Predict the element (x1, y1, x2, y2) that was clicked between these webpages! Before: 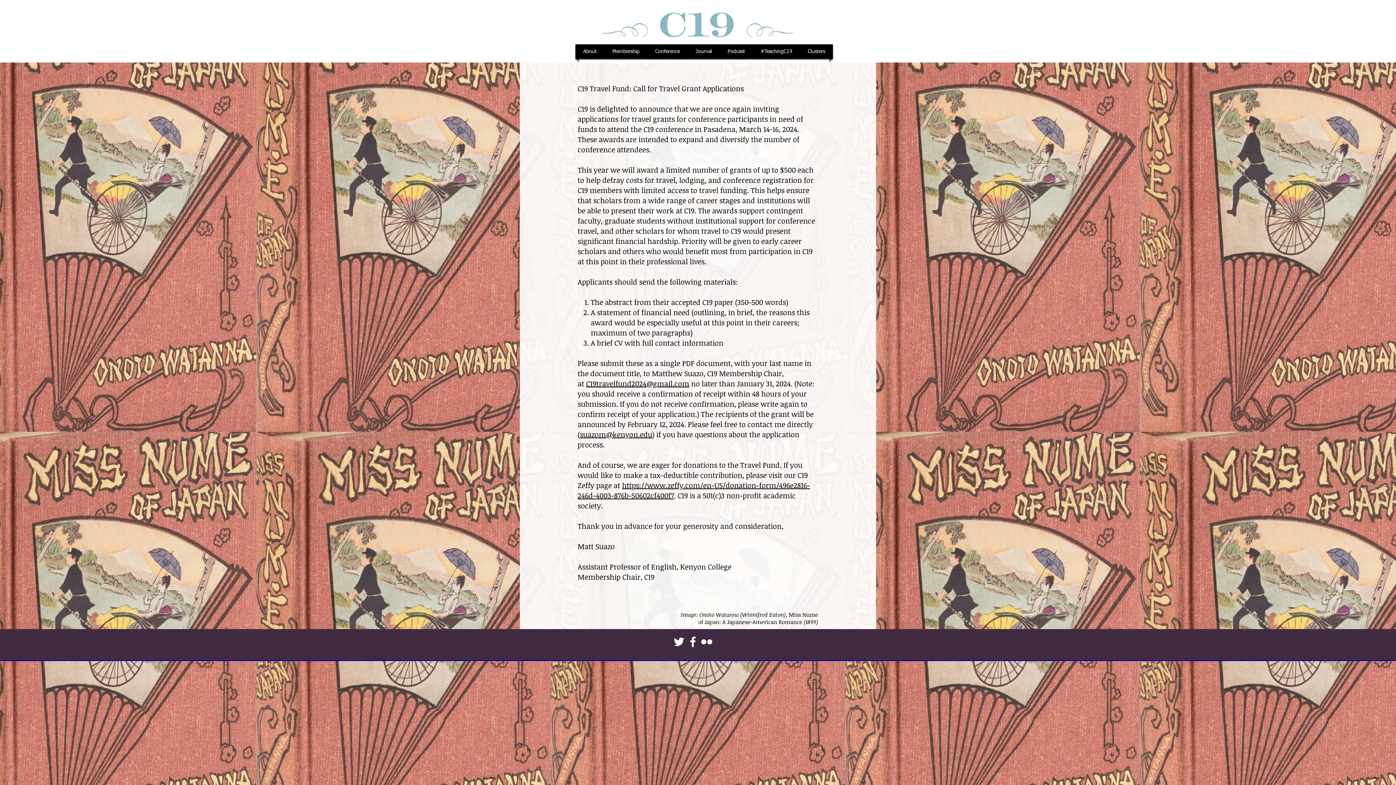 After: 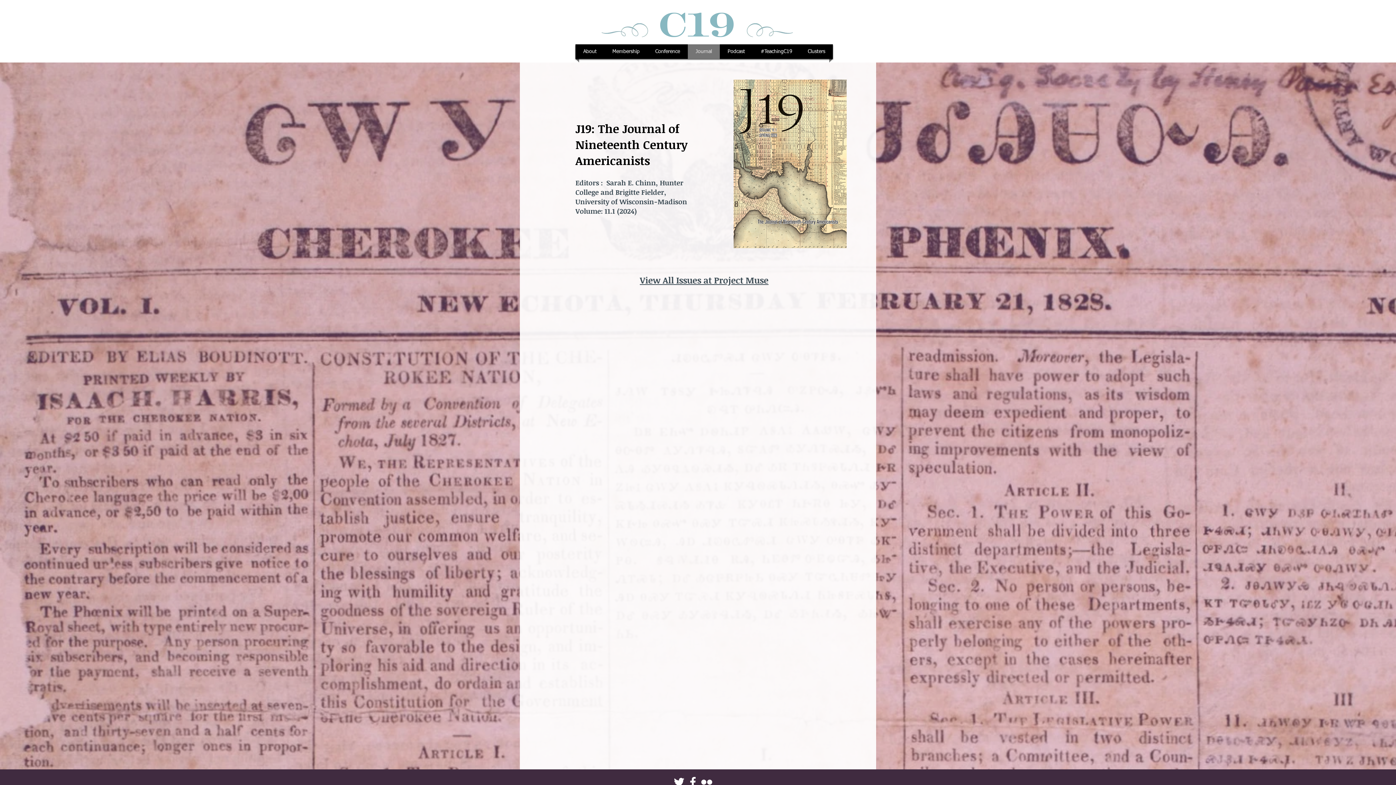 Action: bbox: (689, 44, 718, 58) label: Journal